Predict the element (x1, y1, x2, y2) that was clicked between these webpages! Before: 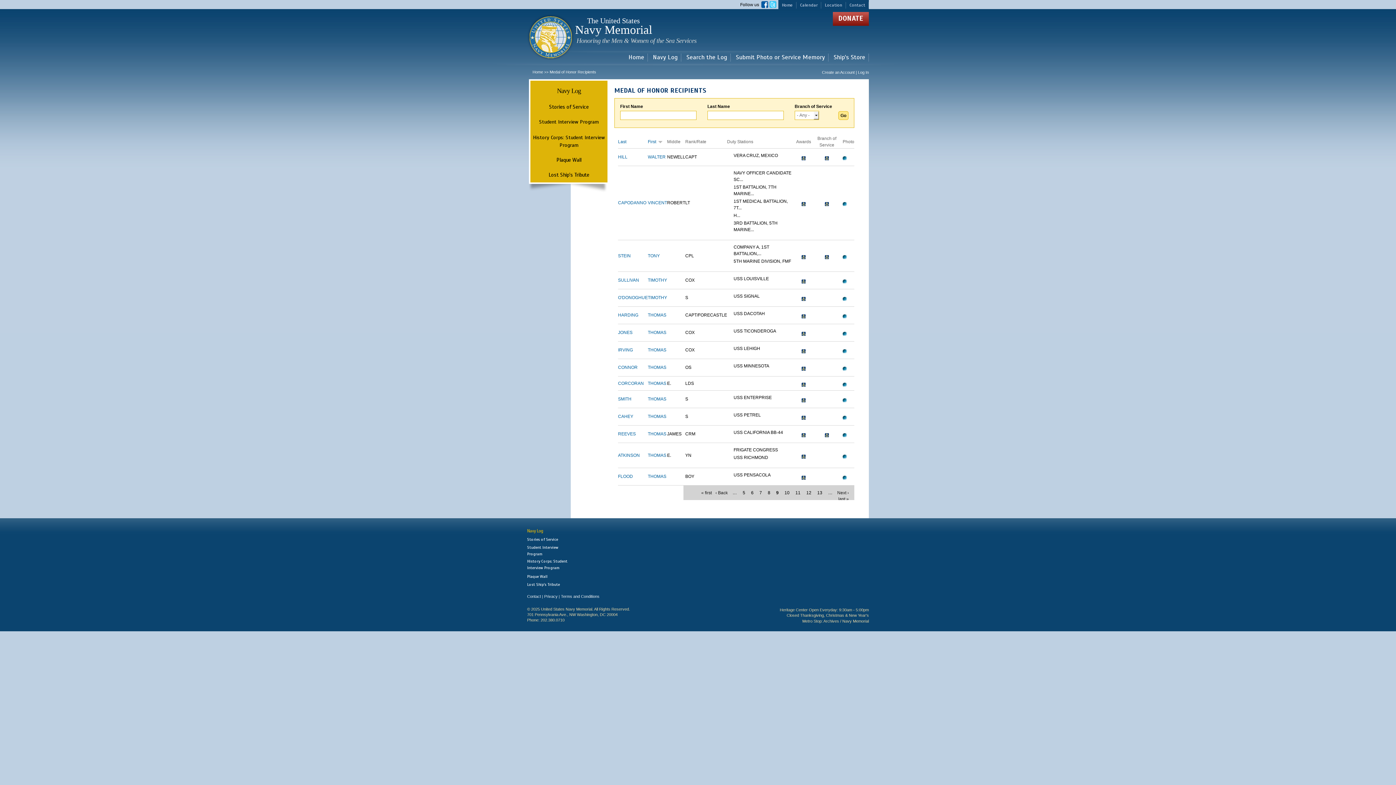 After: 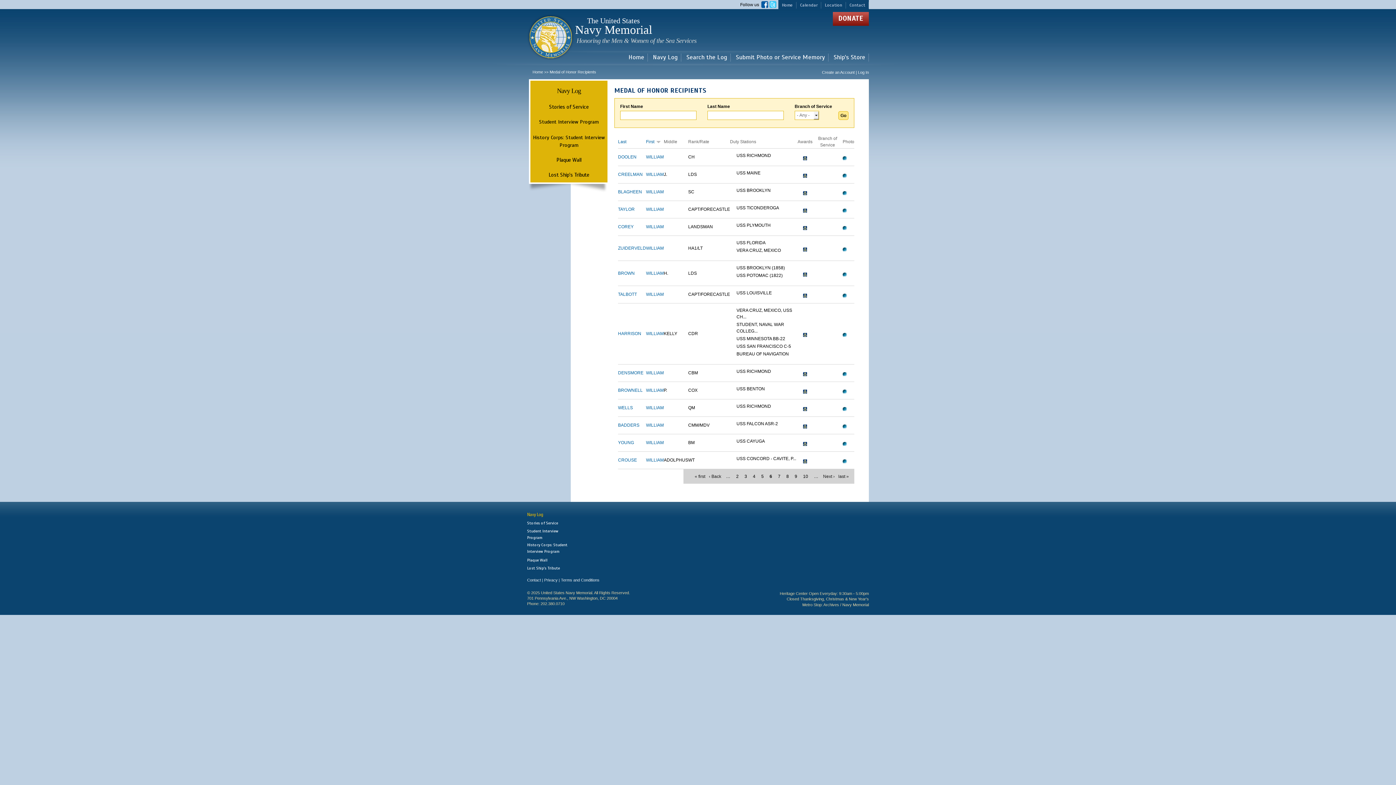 Action: label: 6 bbox: (748, 489, 756, 496)